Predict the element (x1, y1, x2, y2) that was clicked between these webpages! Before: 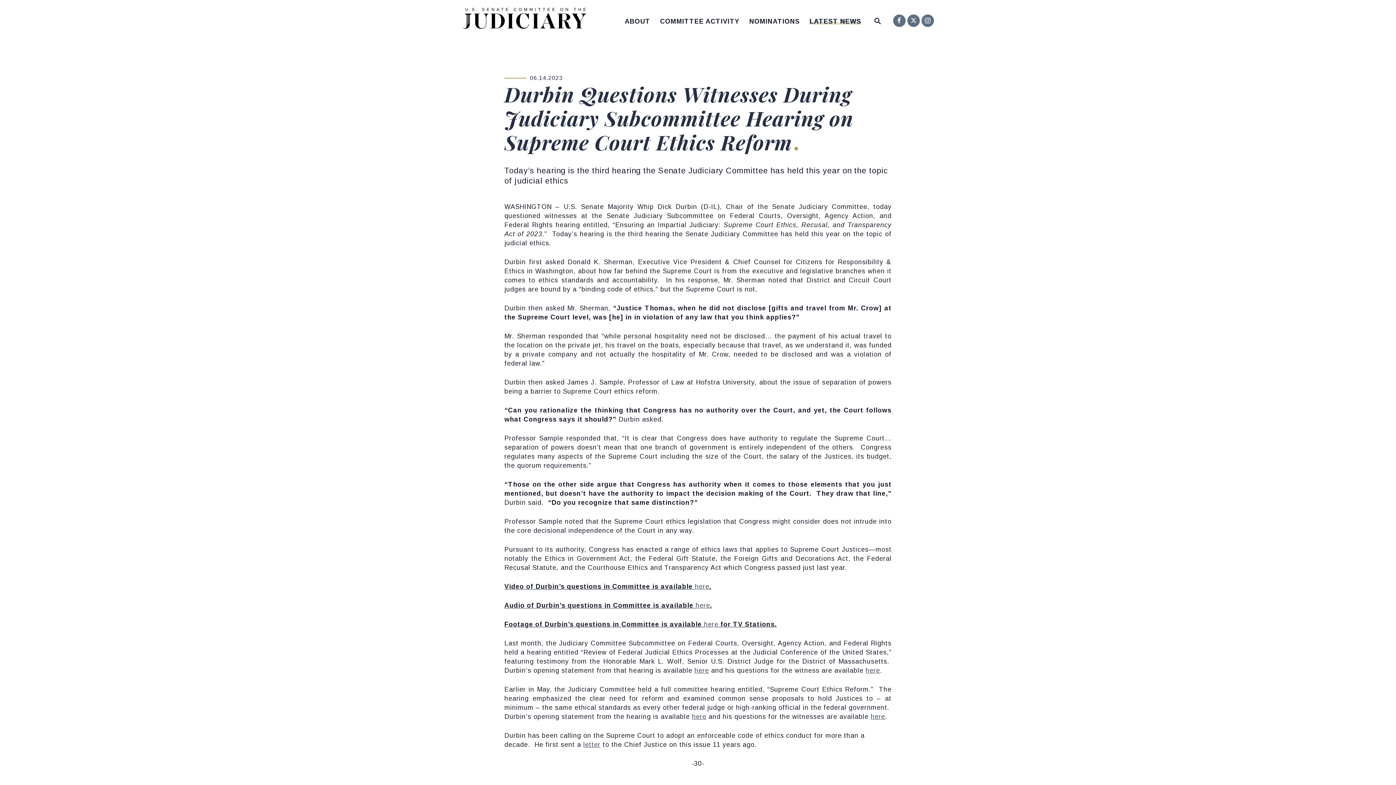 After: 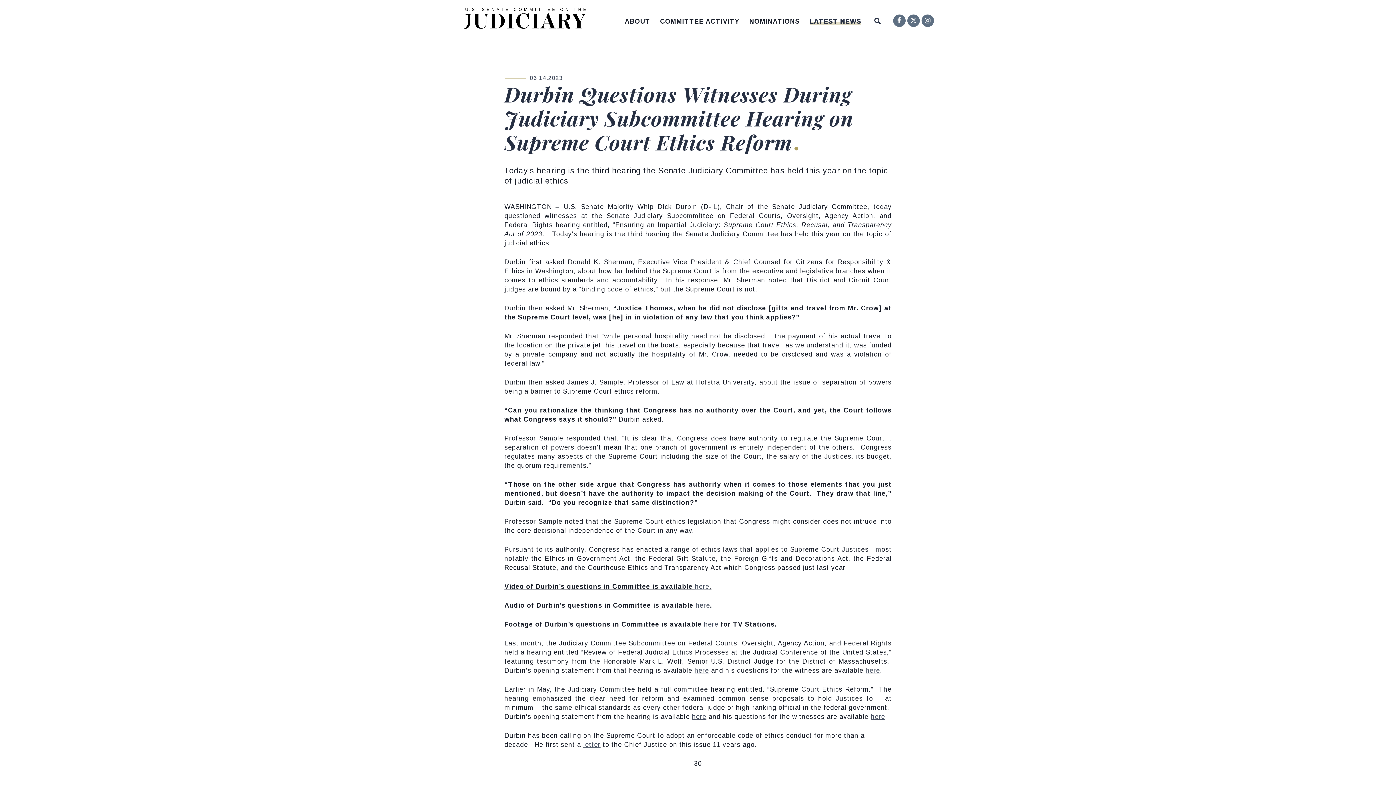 Action: bbox: (462, 8, 591, 31) label: United States Senate Committee on the Judiciary Logo goes to Home Page